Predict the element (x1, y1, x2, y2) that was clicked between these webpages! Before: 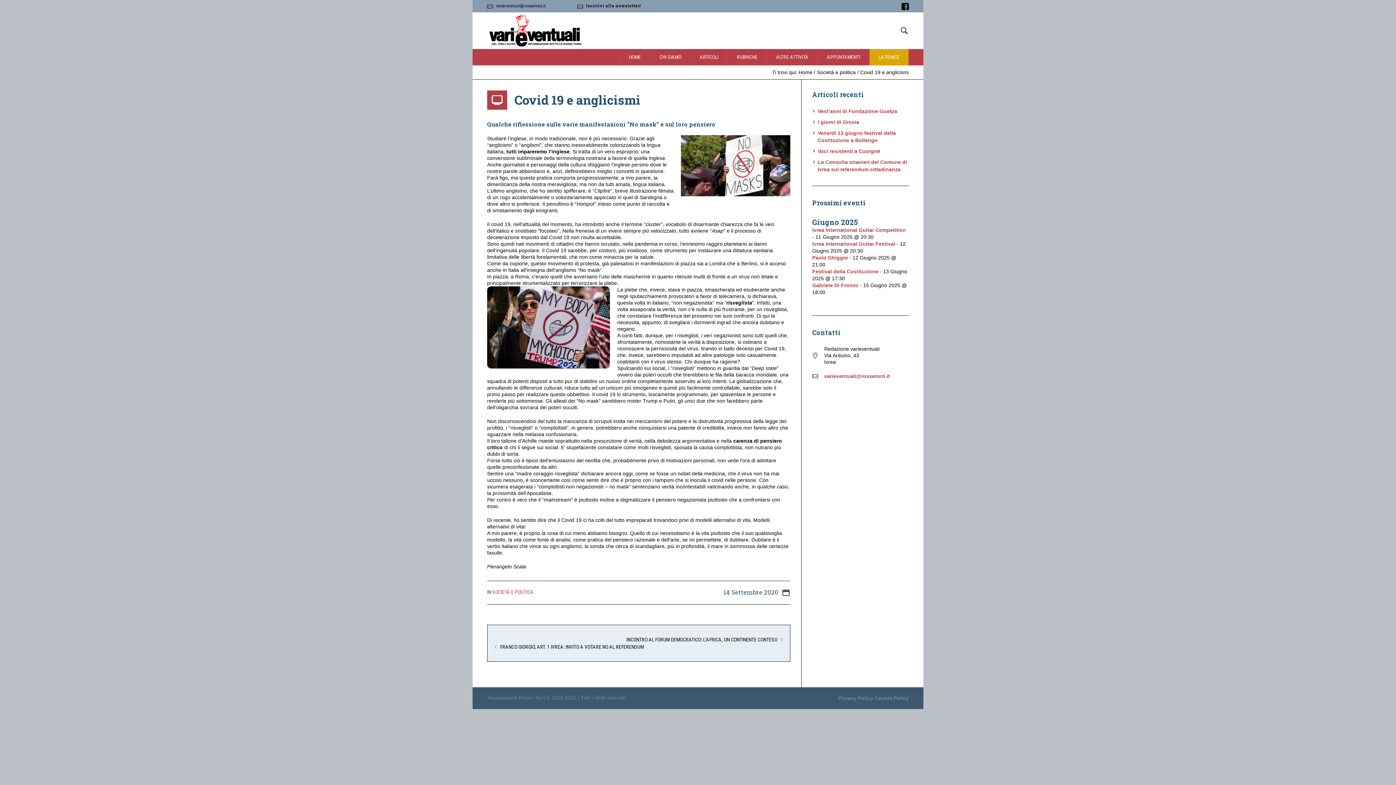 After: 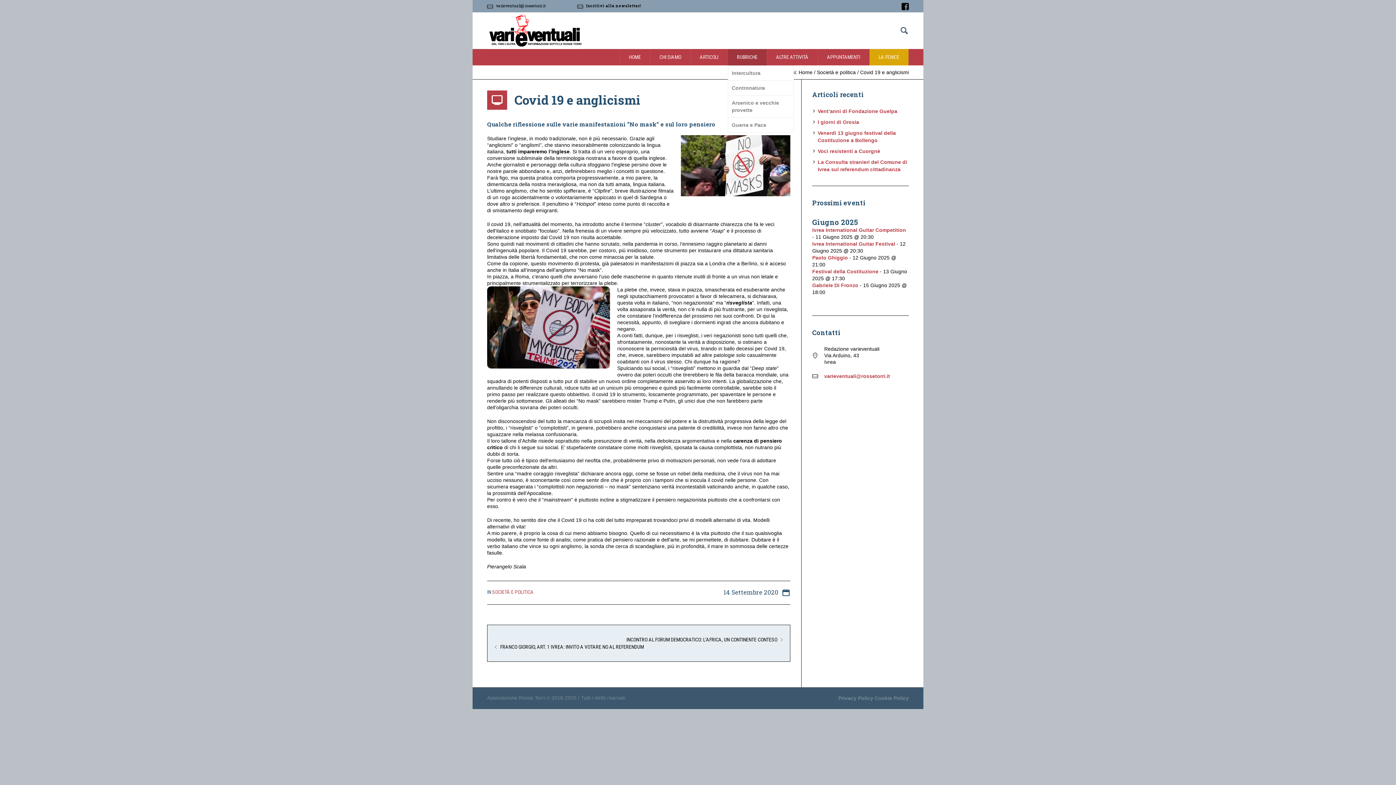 Action: bbox: (728, 49, 767, 65) label: RUBRICHE